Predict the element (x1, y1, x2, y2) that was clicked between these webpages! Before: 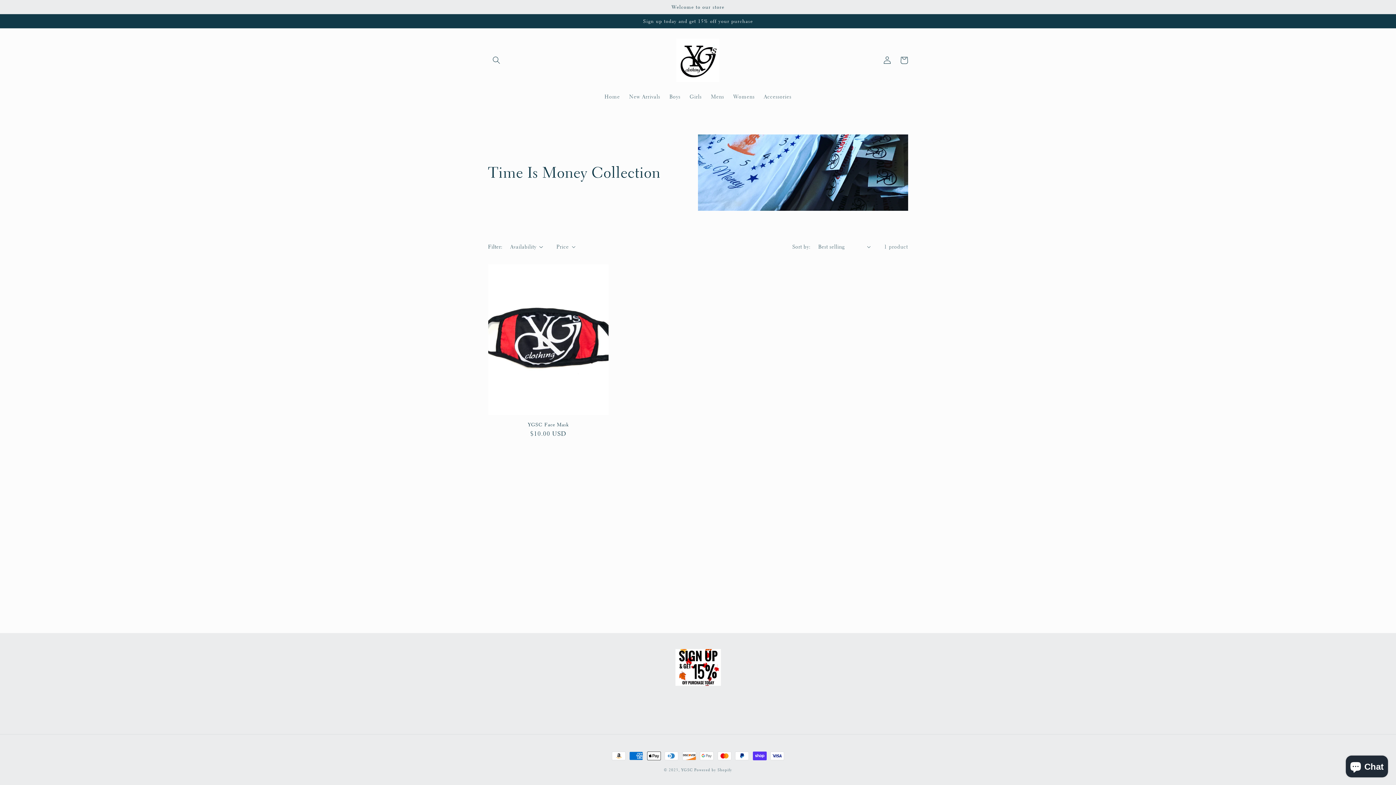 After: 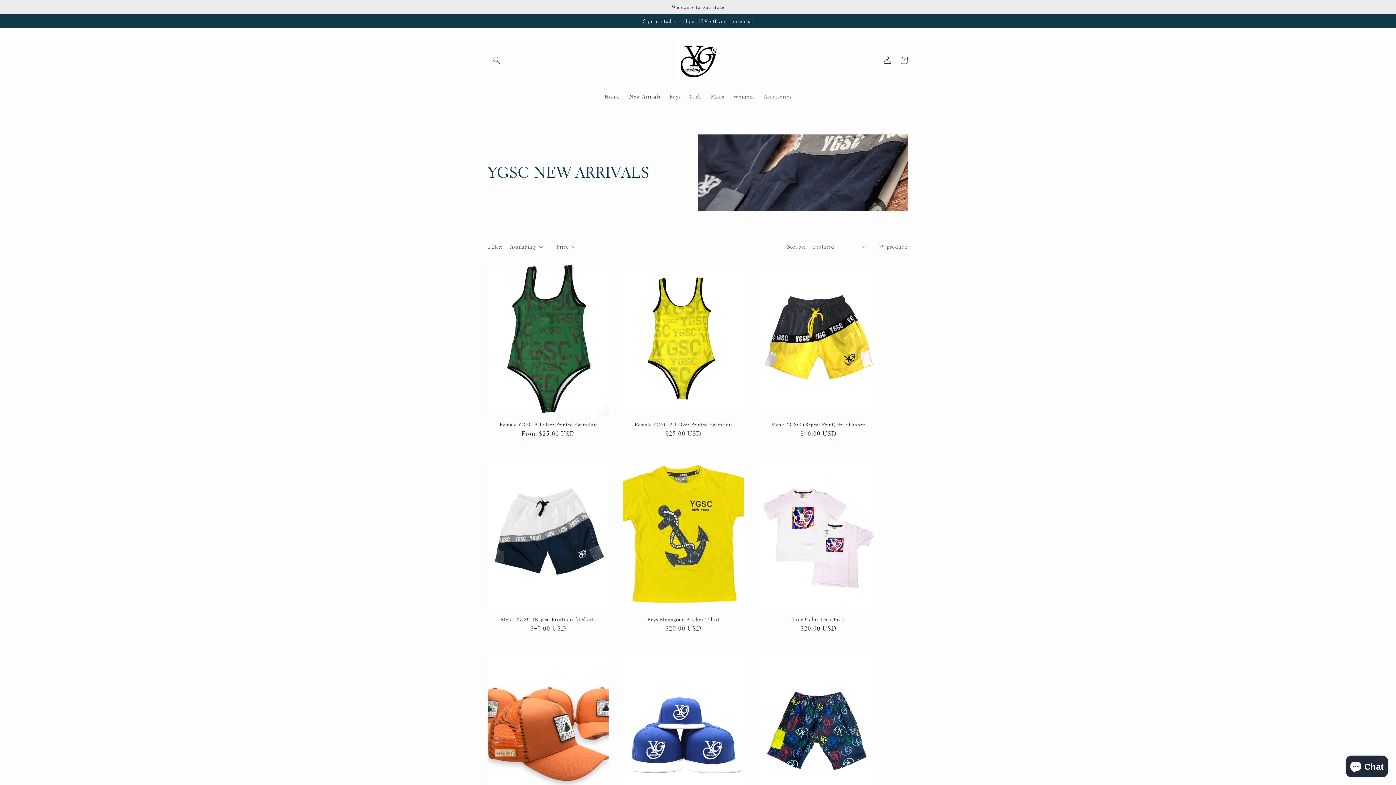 Action: label: New Arrivals bbox: (624, 89, 665, 104)